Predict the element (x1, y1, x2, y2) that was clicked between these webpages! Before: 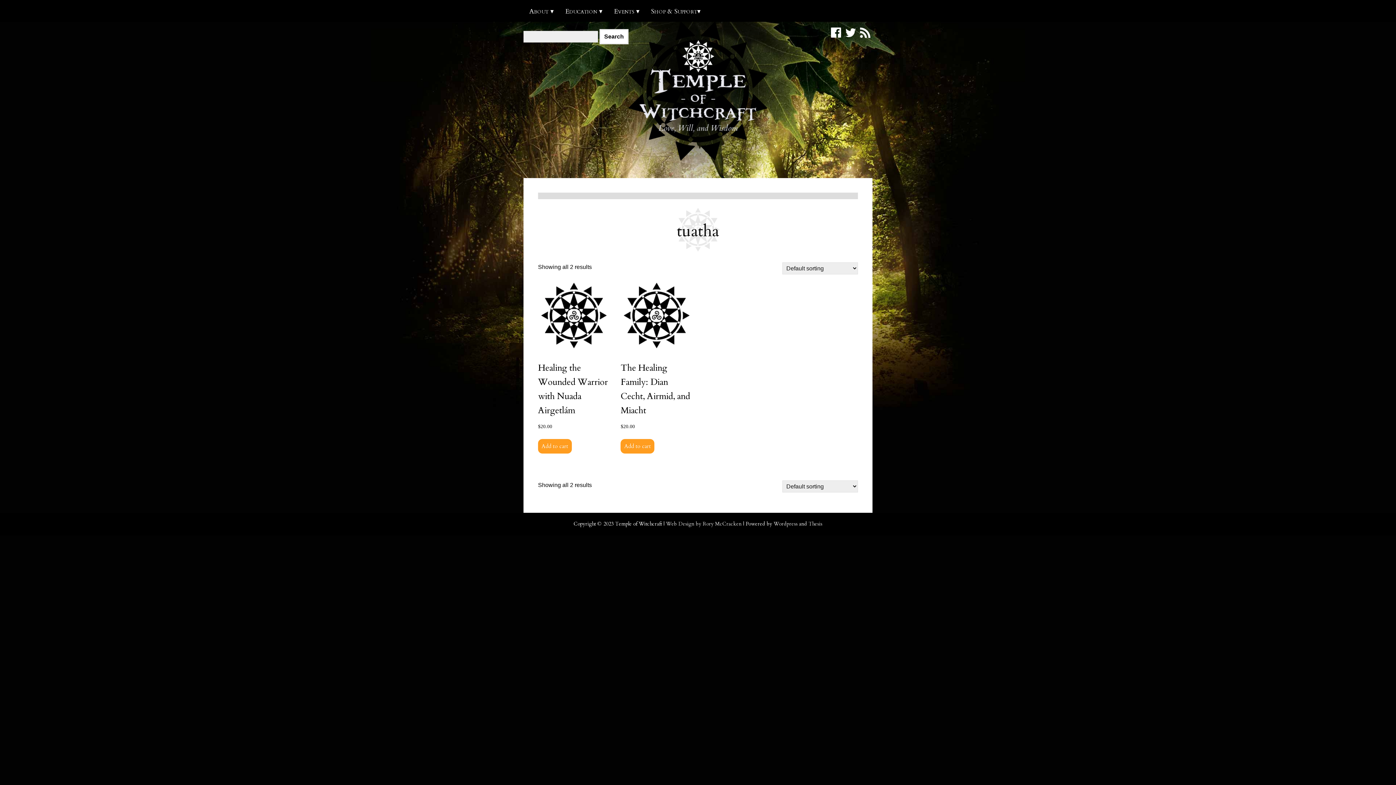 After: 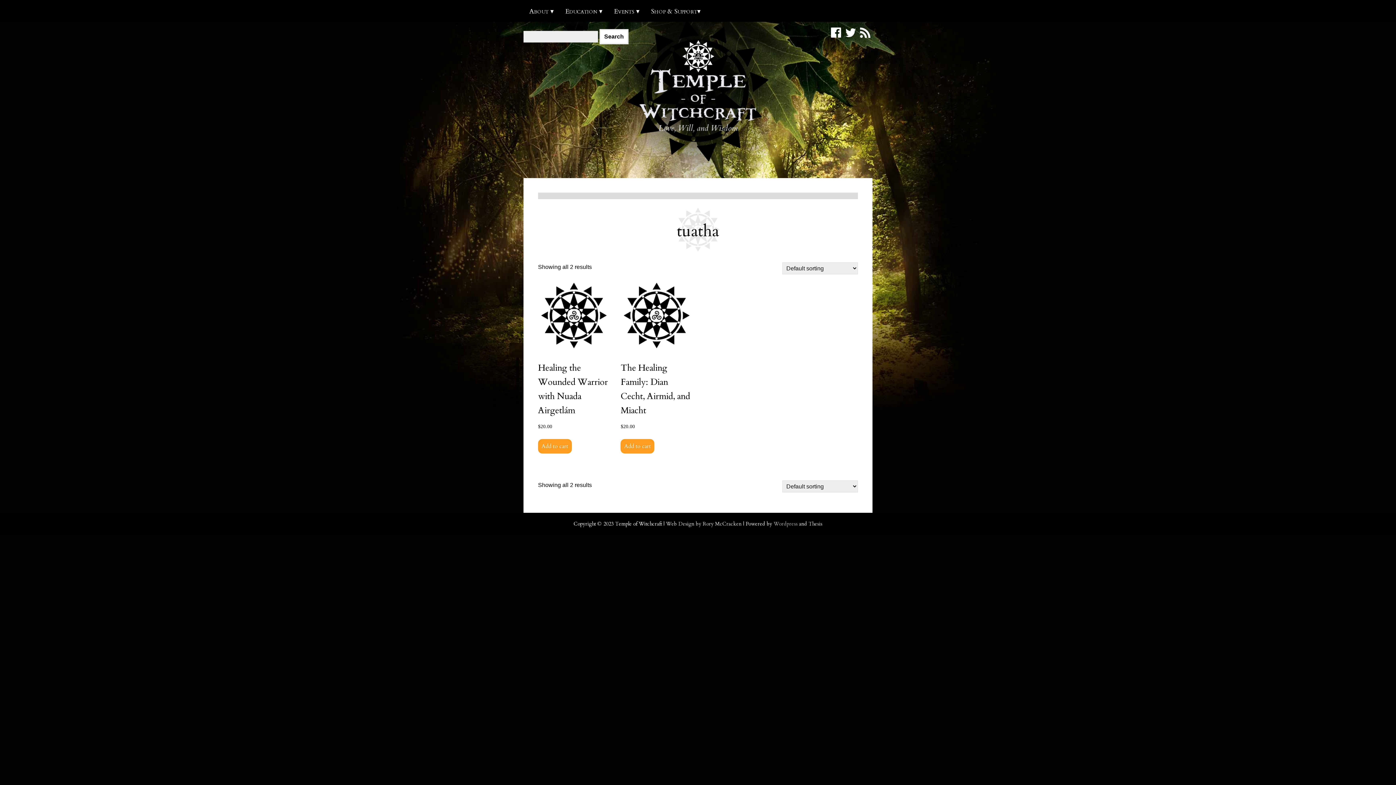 Action: bbox: (773, 520, 797, 527) label: Wordpress